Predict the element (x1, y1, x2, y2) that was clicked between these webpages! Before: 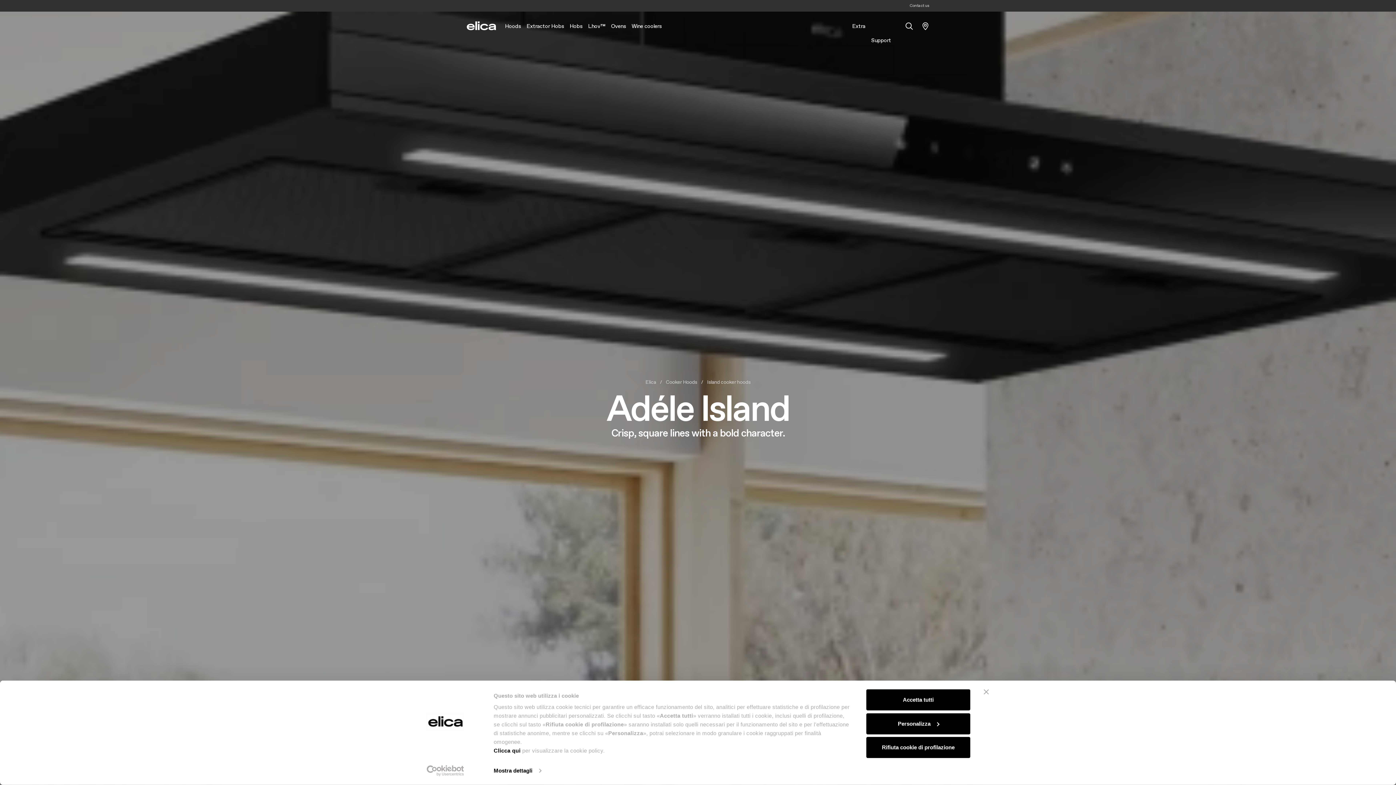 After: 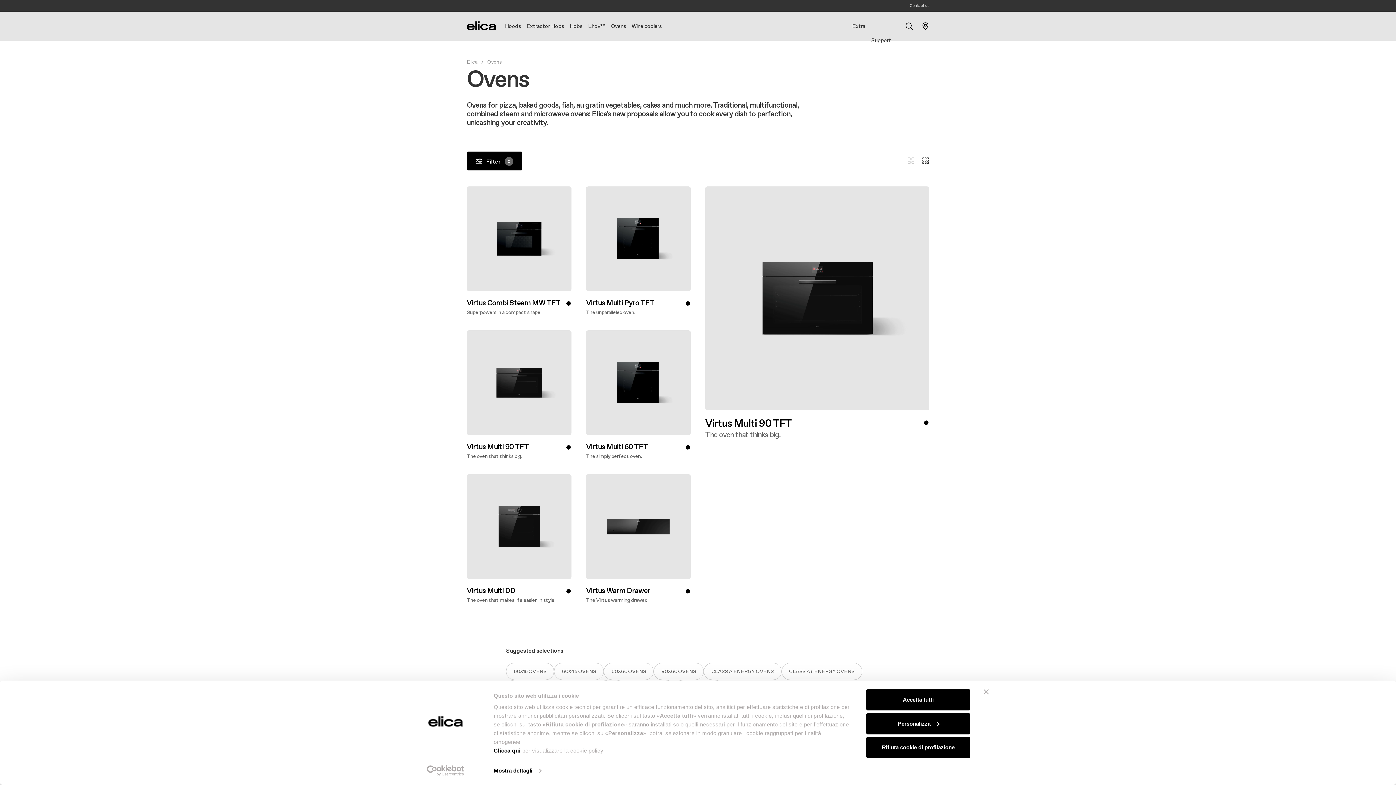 Action: label: Ovens bbox: (608, 12, 628, 40)